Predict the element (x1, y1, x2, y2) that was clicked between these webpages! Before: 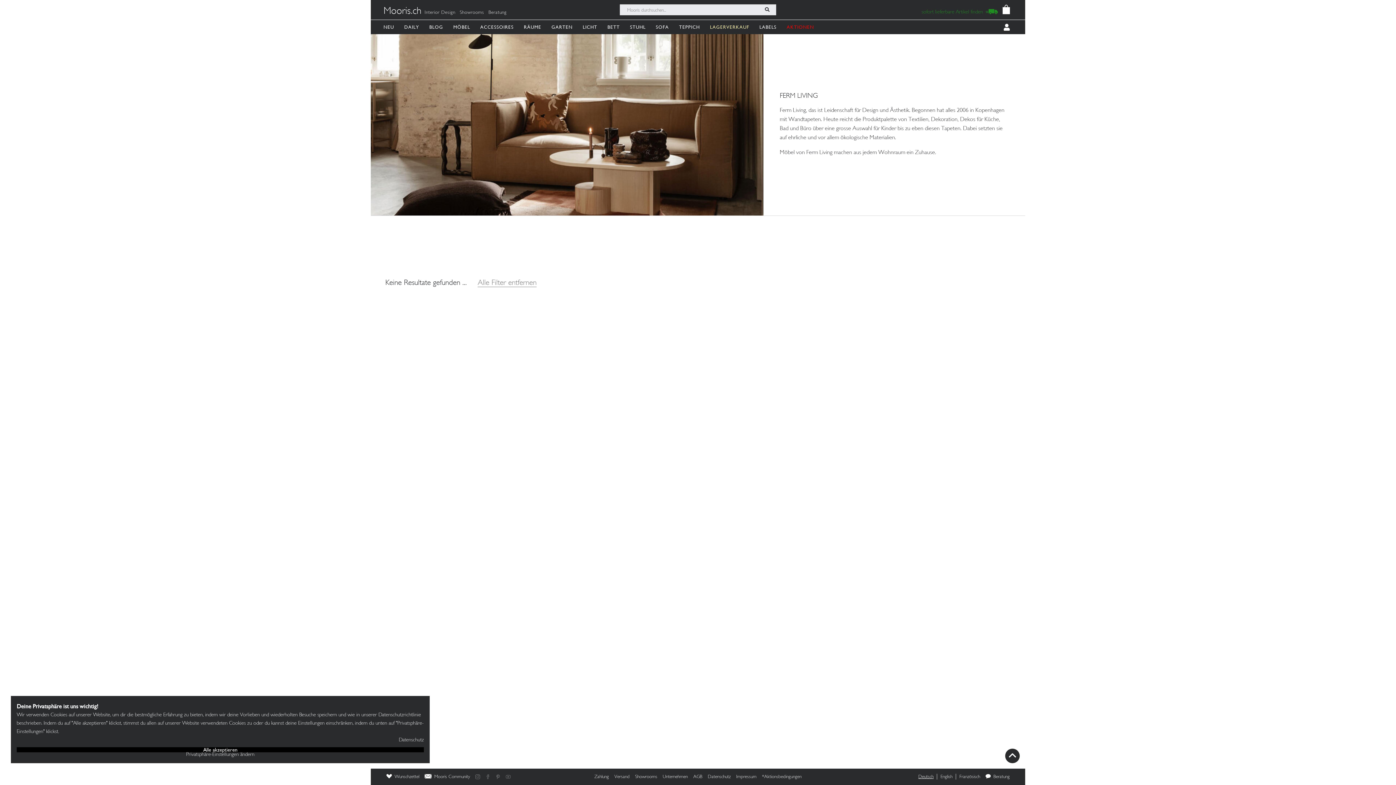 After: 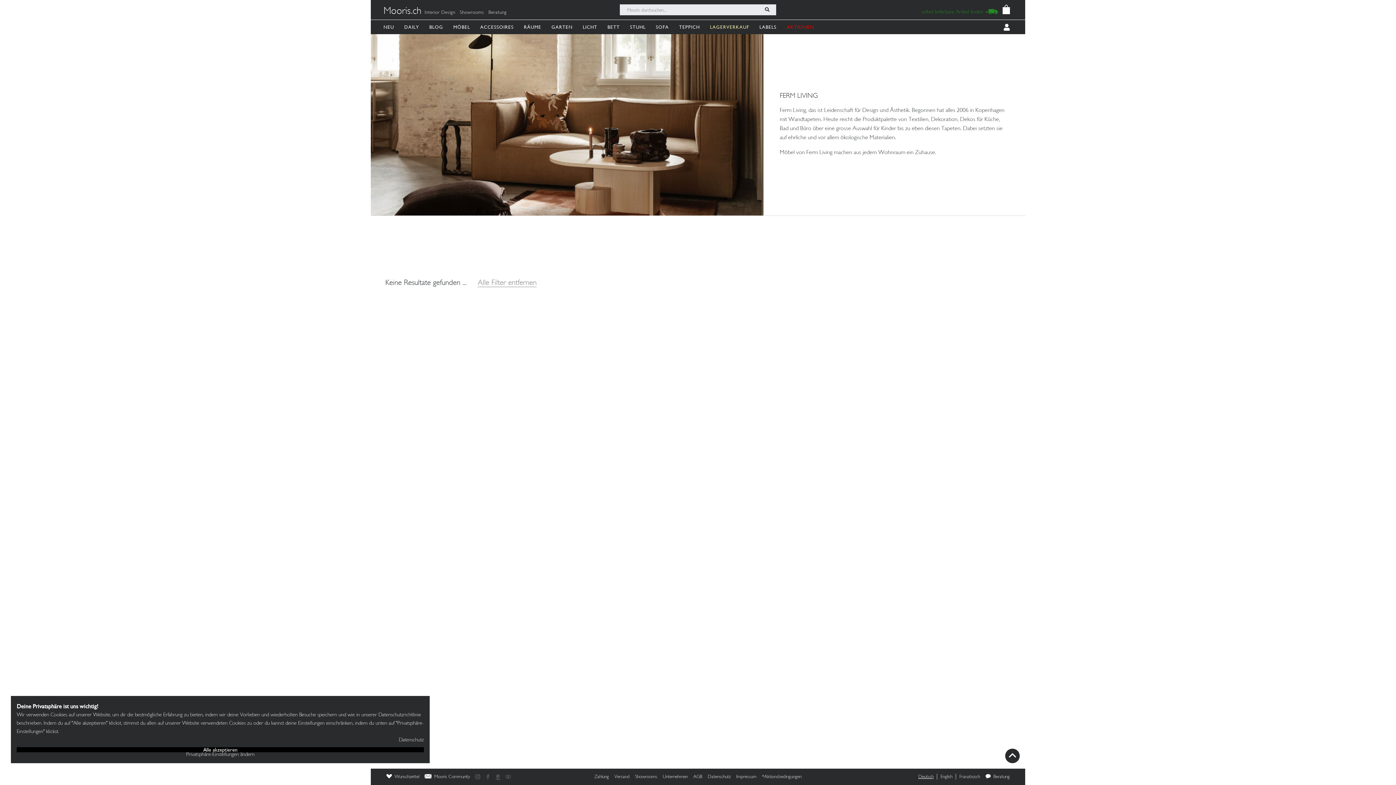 Action: bbox: (493, 774, 503, 779)